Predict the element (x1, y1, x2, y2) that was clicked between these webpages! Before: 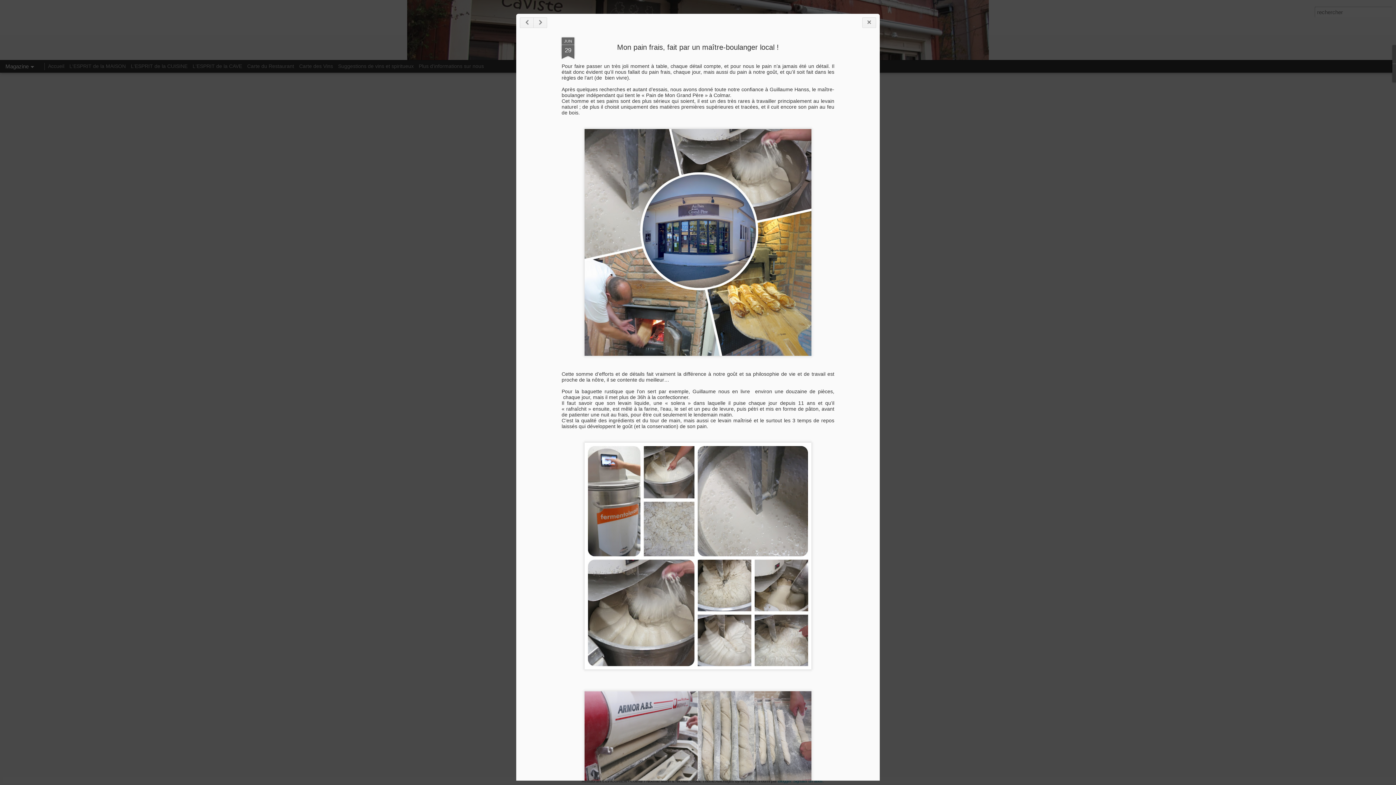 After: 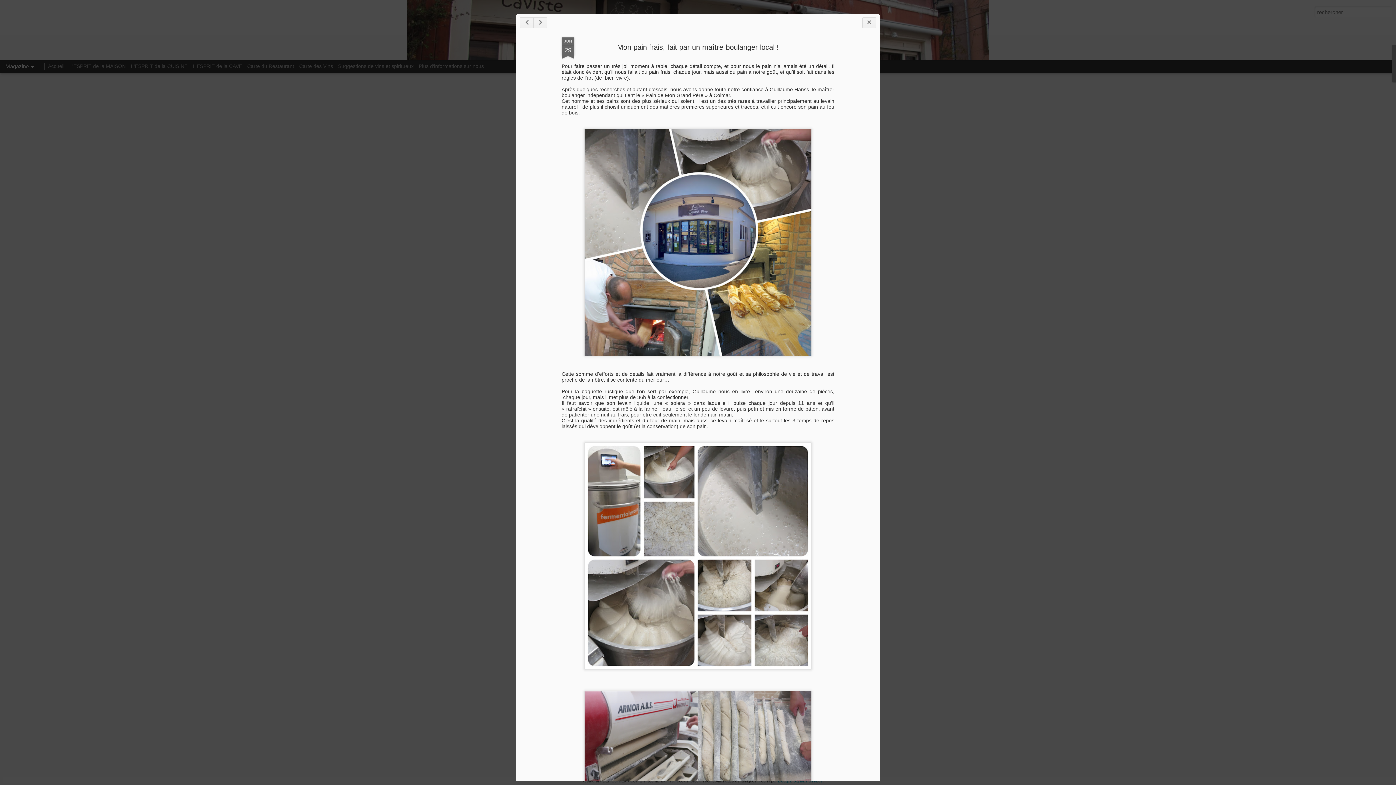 Action: label: Mon pain frais, fait par un maître-boulanger local ! bbox: (612, 100, 774, 108)